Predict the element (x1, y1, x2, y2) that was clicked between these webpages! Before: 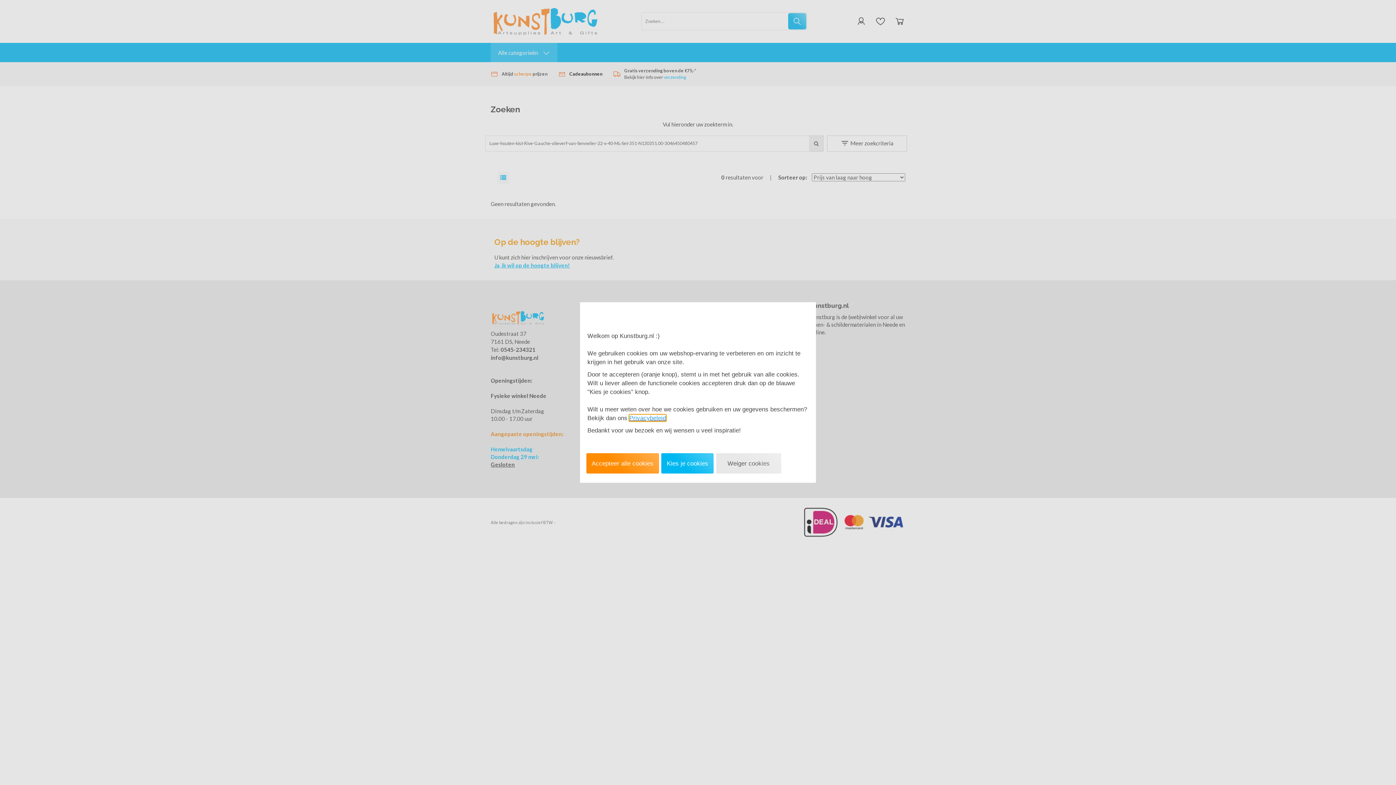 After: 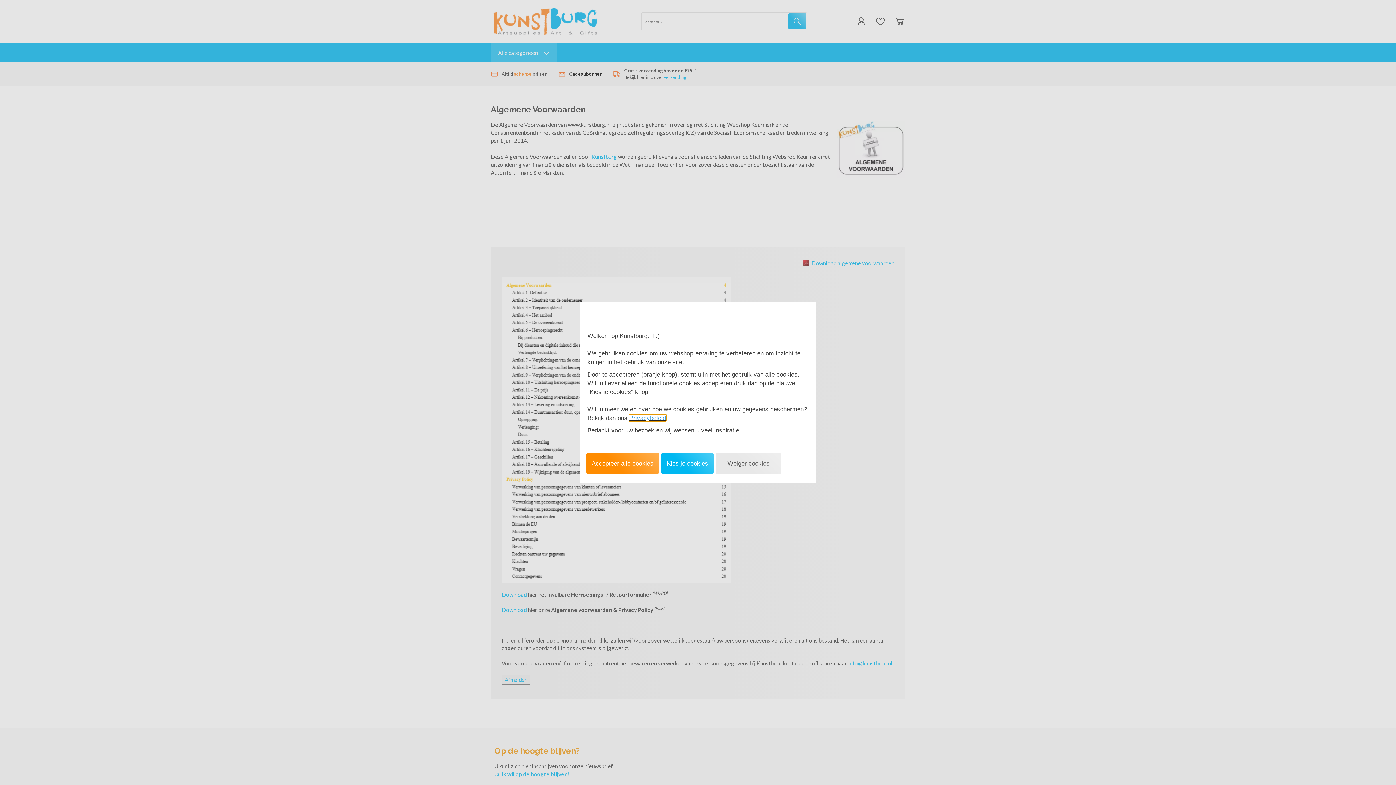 Action: bbox: (629, 414, 666, 421) label: Privacybeleid